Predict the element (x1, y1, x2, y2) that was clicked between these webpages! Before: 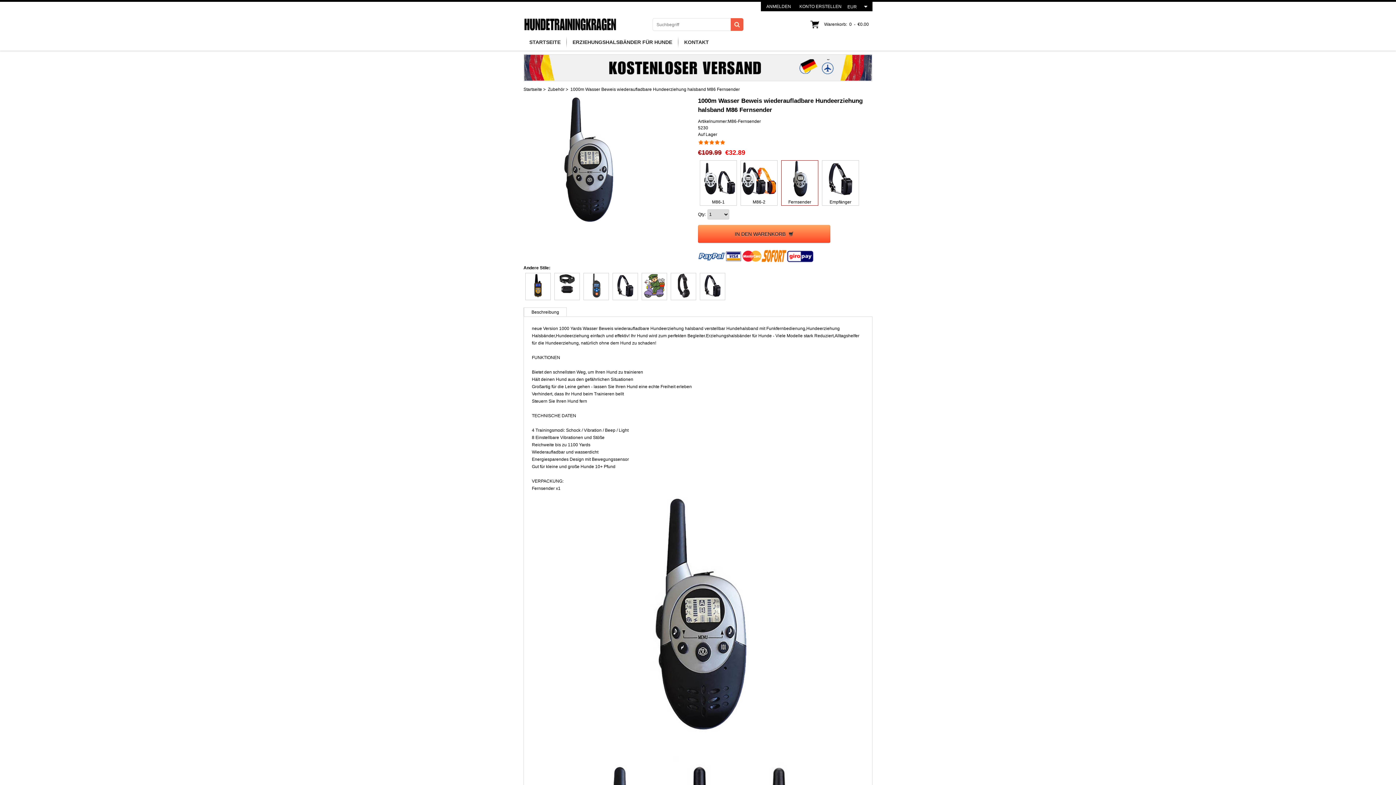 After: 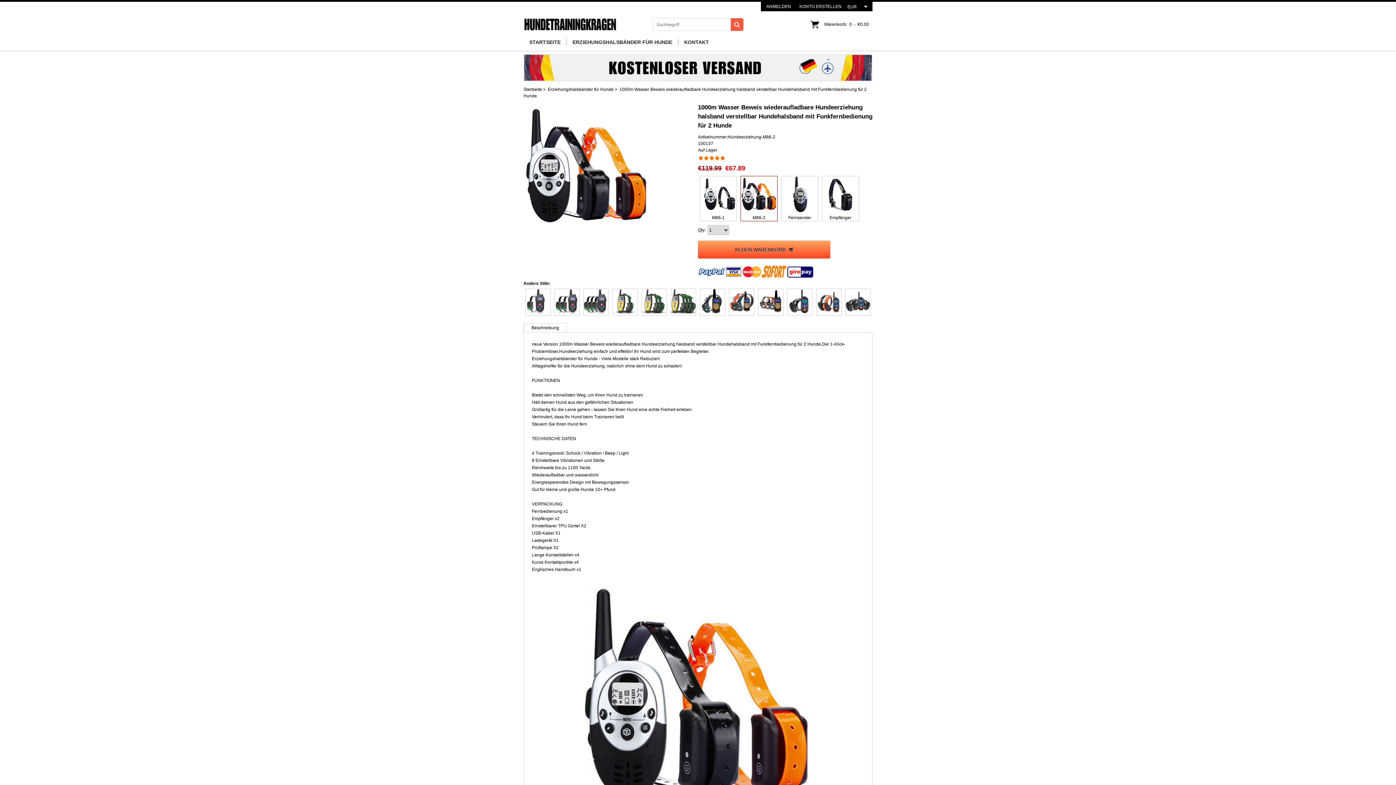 Action: bbox: (741, 193, 777, 198)